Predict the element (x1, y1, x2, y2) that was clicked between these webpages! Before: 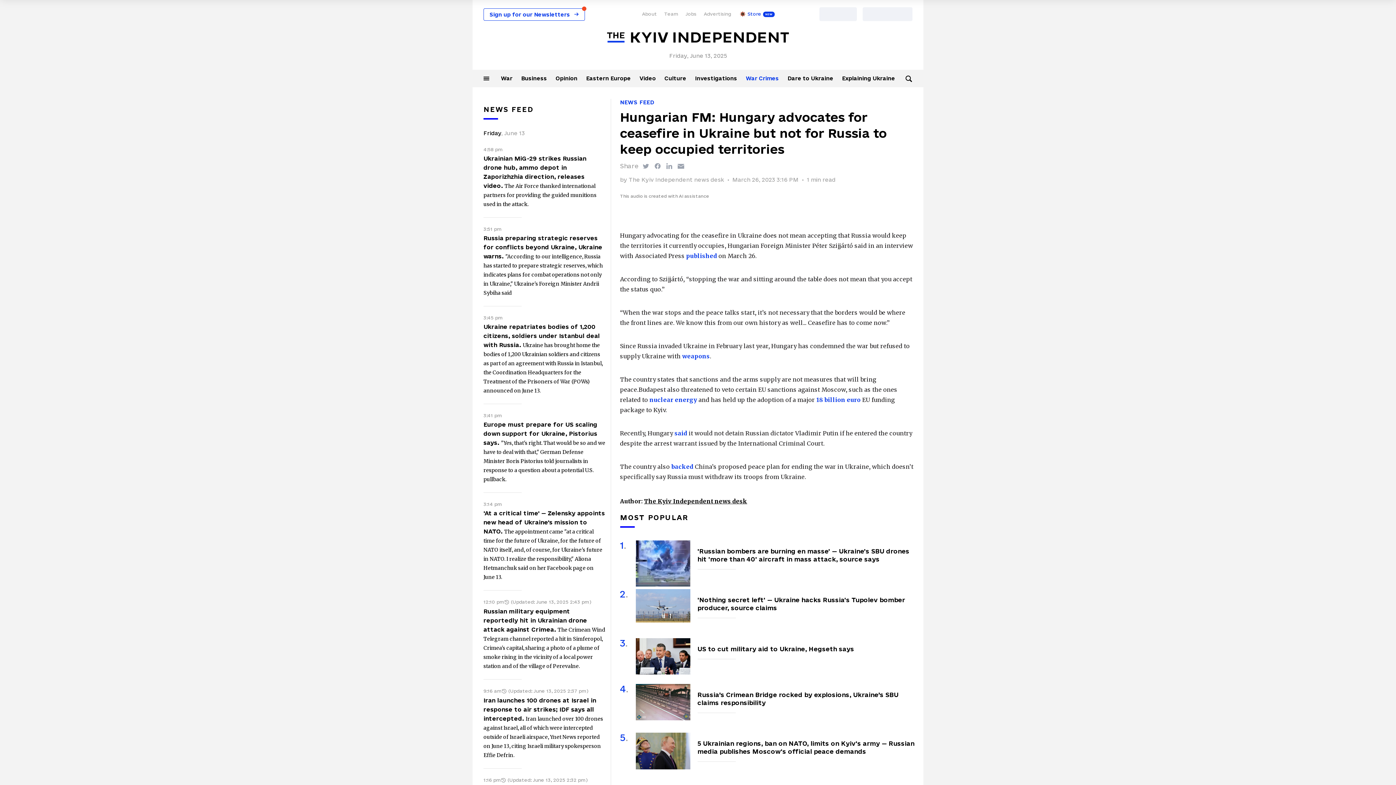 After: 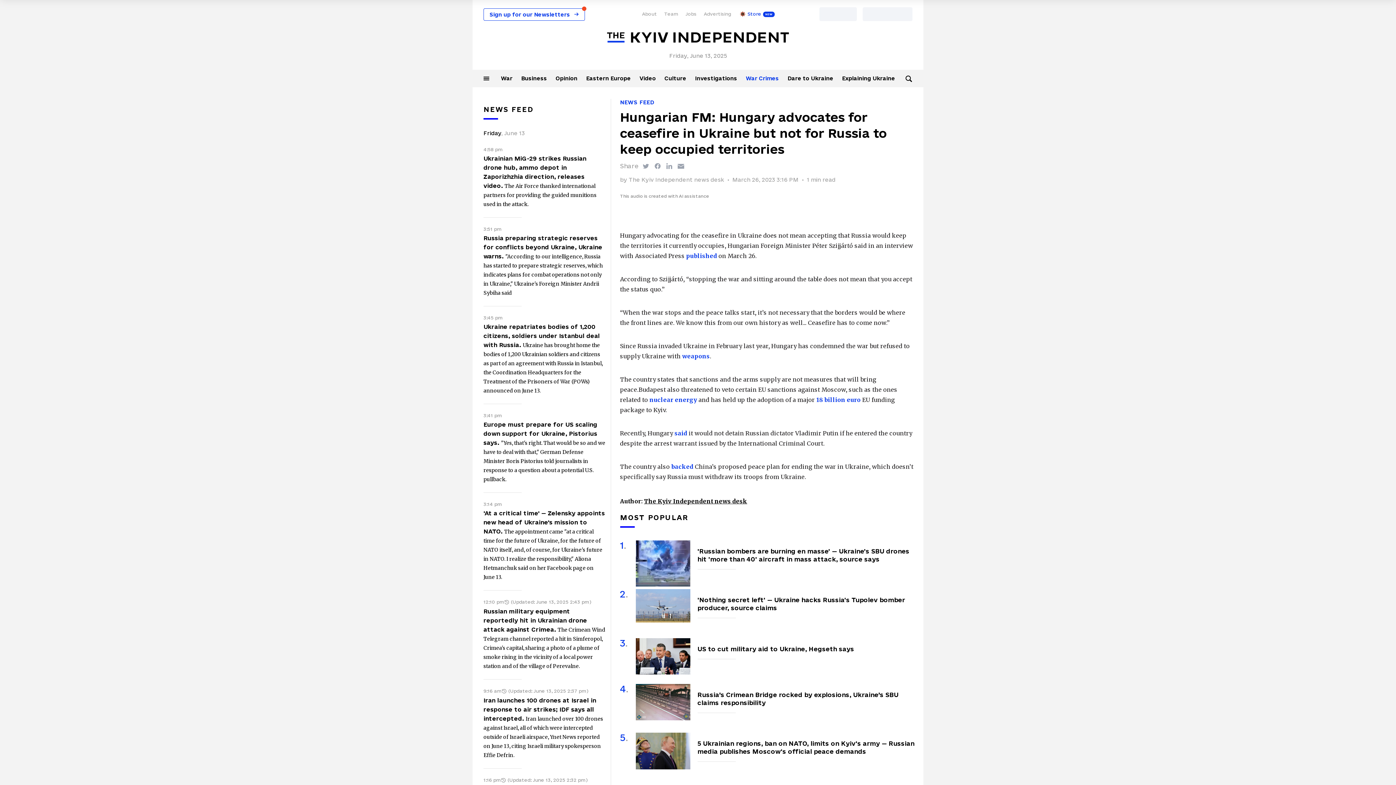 Action: label: article-image bbox: (635, 540, 690, 573)